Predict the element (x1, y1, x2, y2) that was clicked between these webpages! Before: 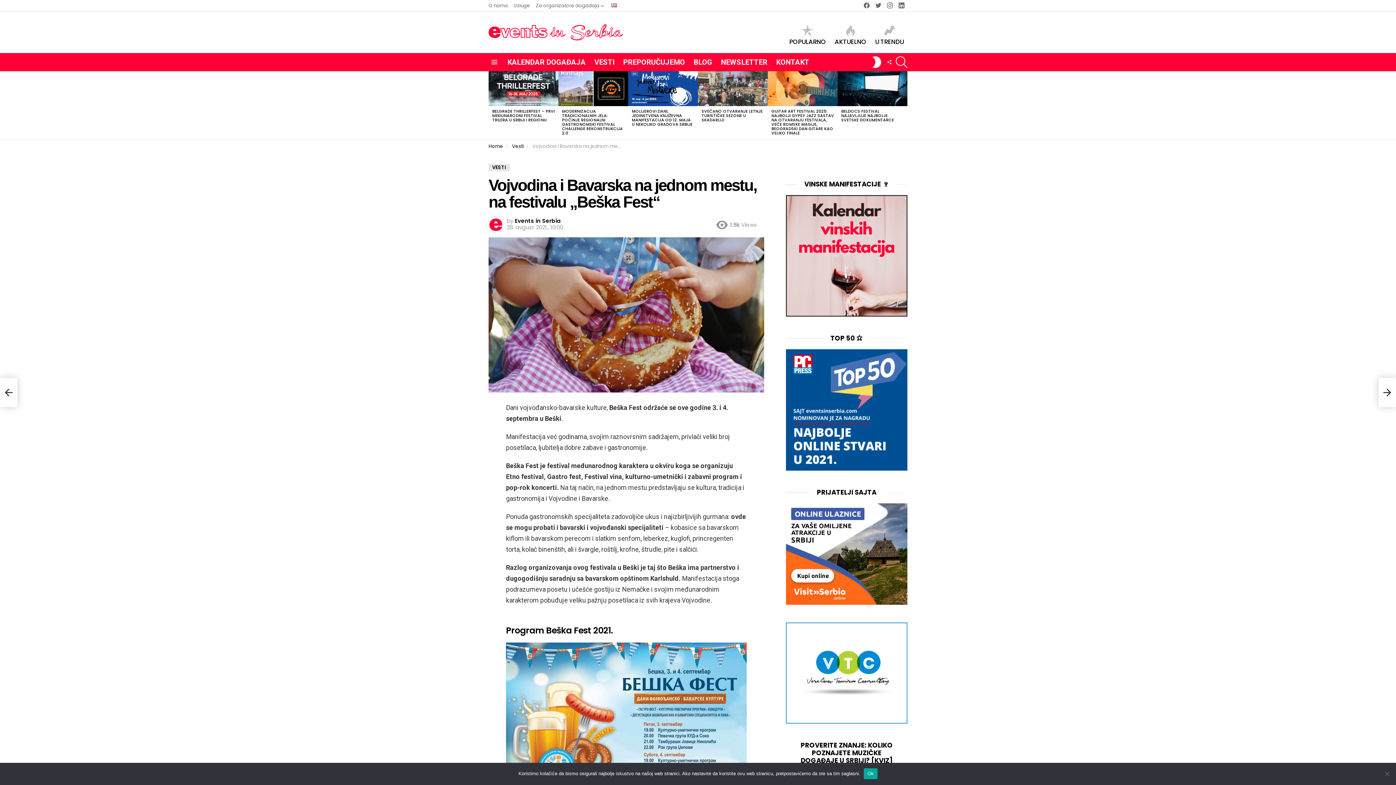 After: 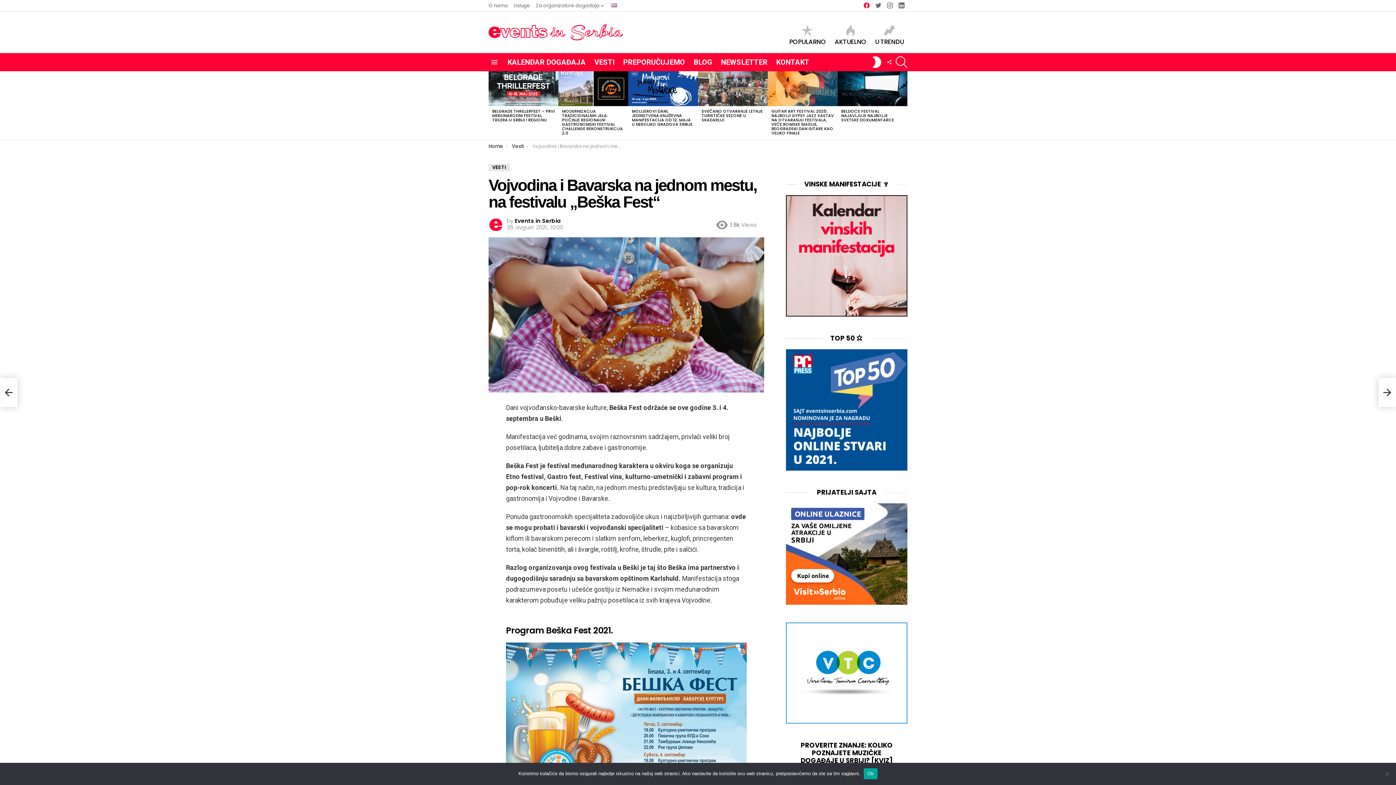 Action: label: Facebook bbox: (861, 1, 872, 9)